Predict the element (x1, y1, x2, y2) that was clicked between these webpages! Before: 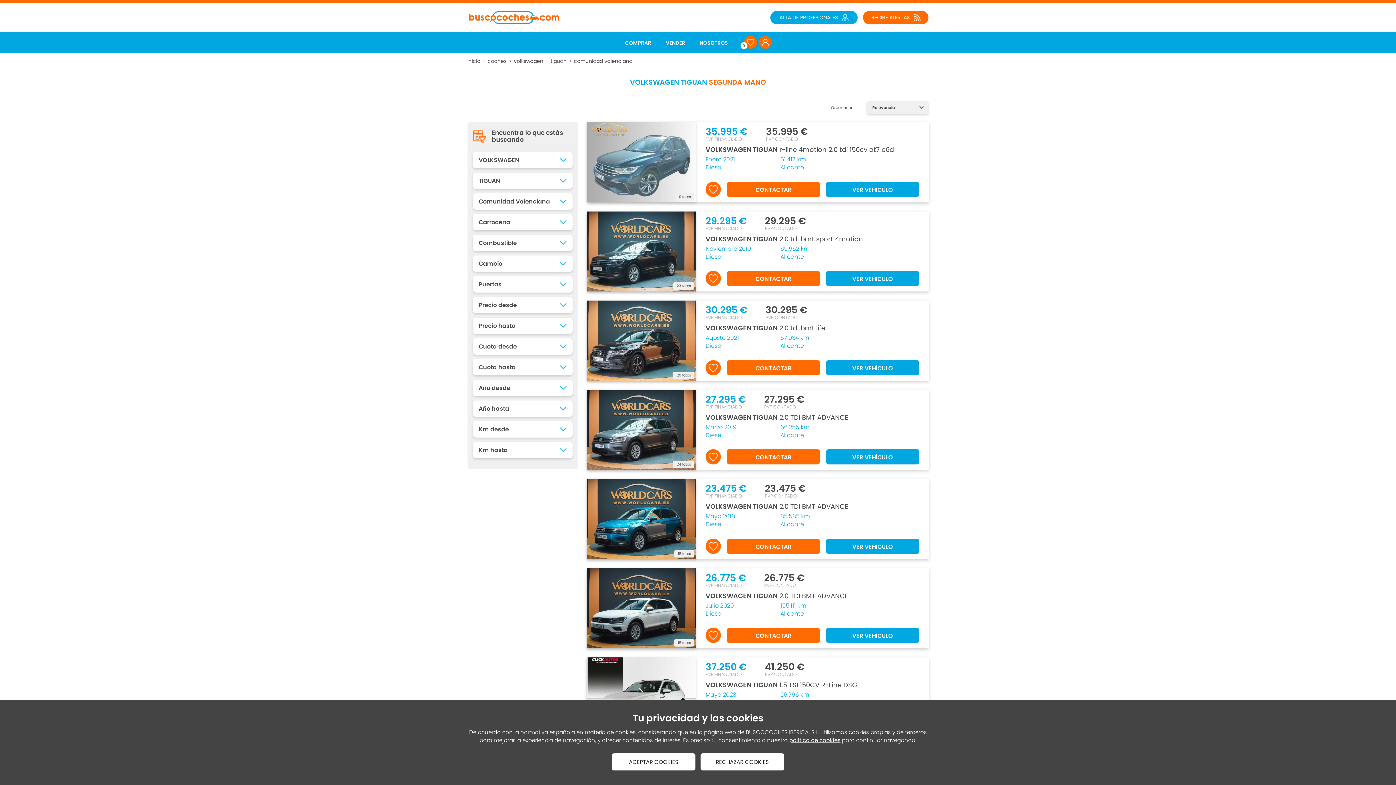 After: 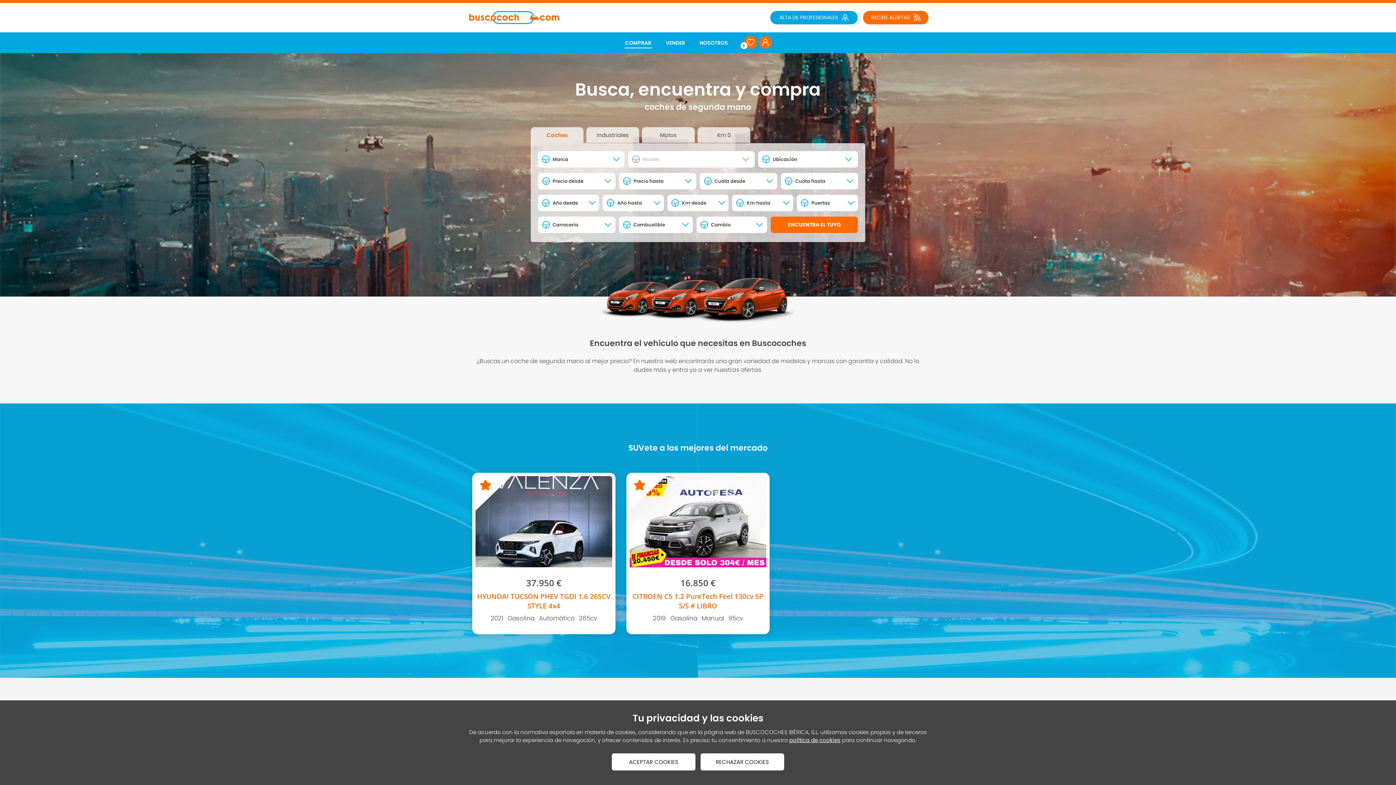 Action: label: COMPRAR bbox: (624, 36, 652, 49)